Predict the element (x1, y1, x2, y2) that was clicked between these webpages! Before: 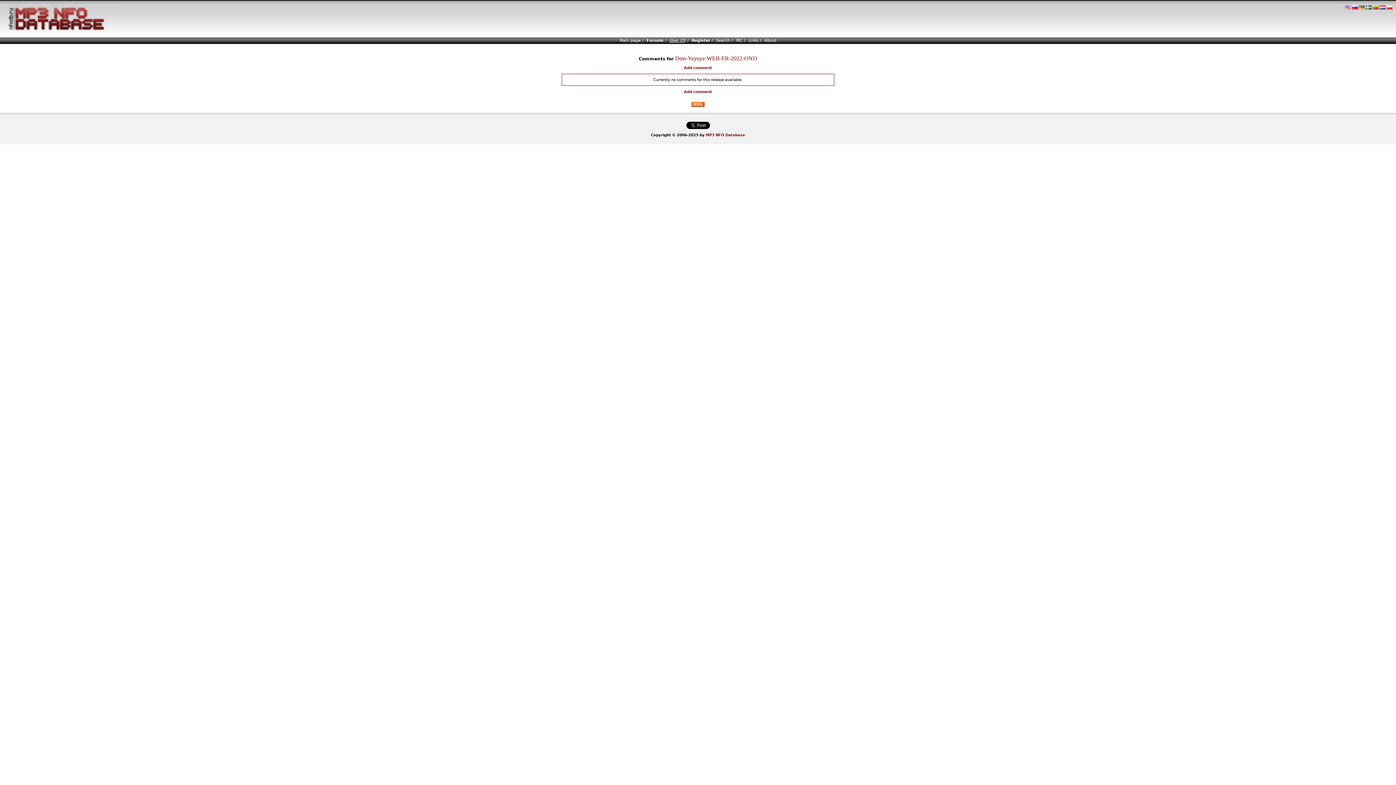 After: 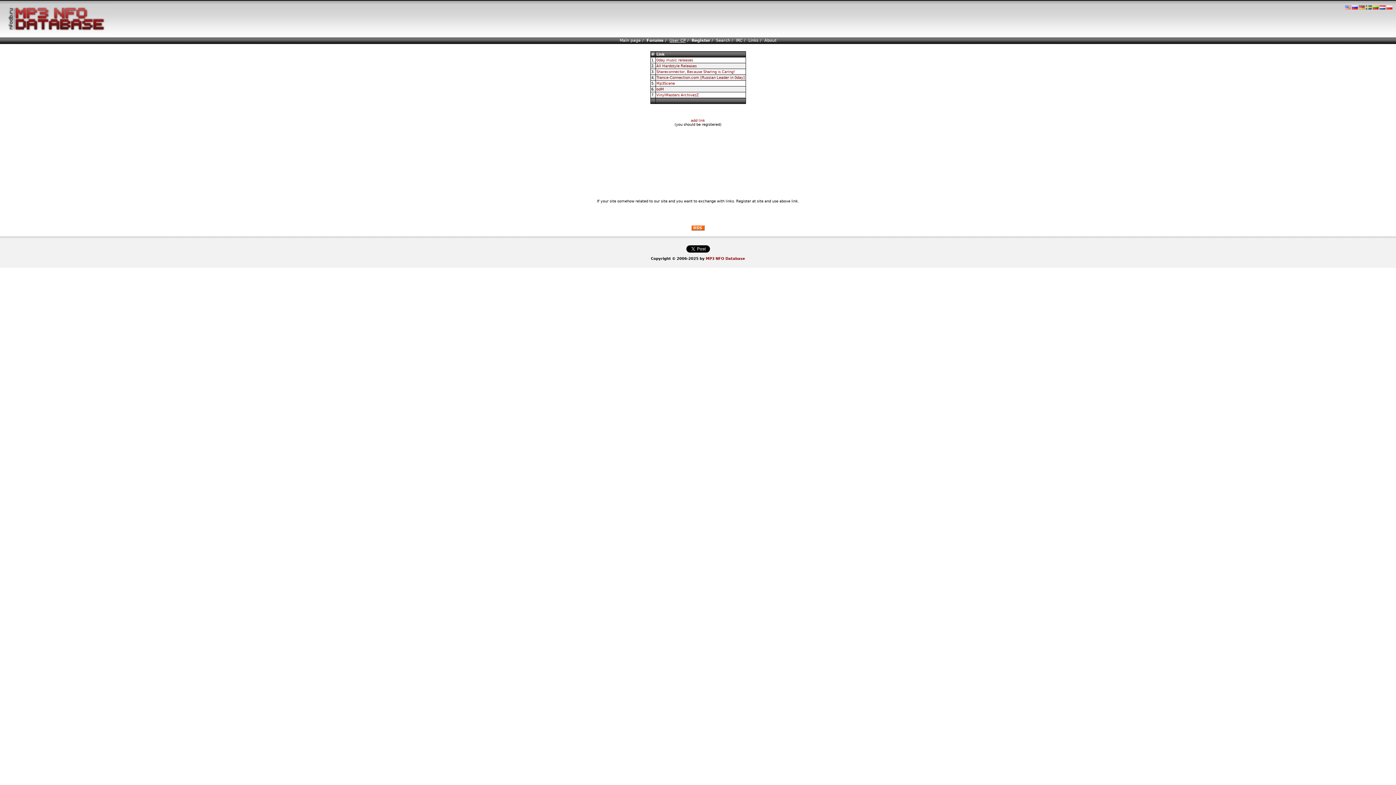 Action: bbox: (748, 38, 758, 42) label: Links